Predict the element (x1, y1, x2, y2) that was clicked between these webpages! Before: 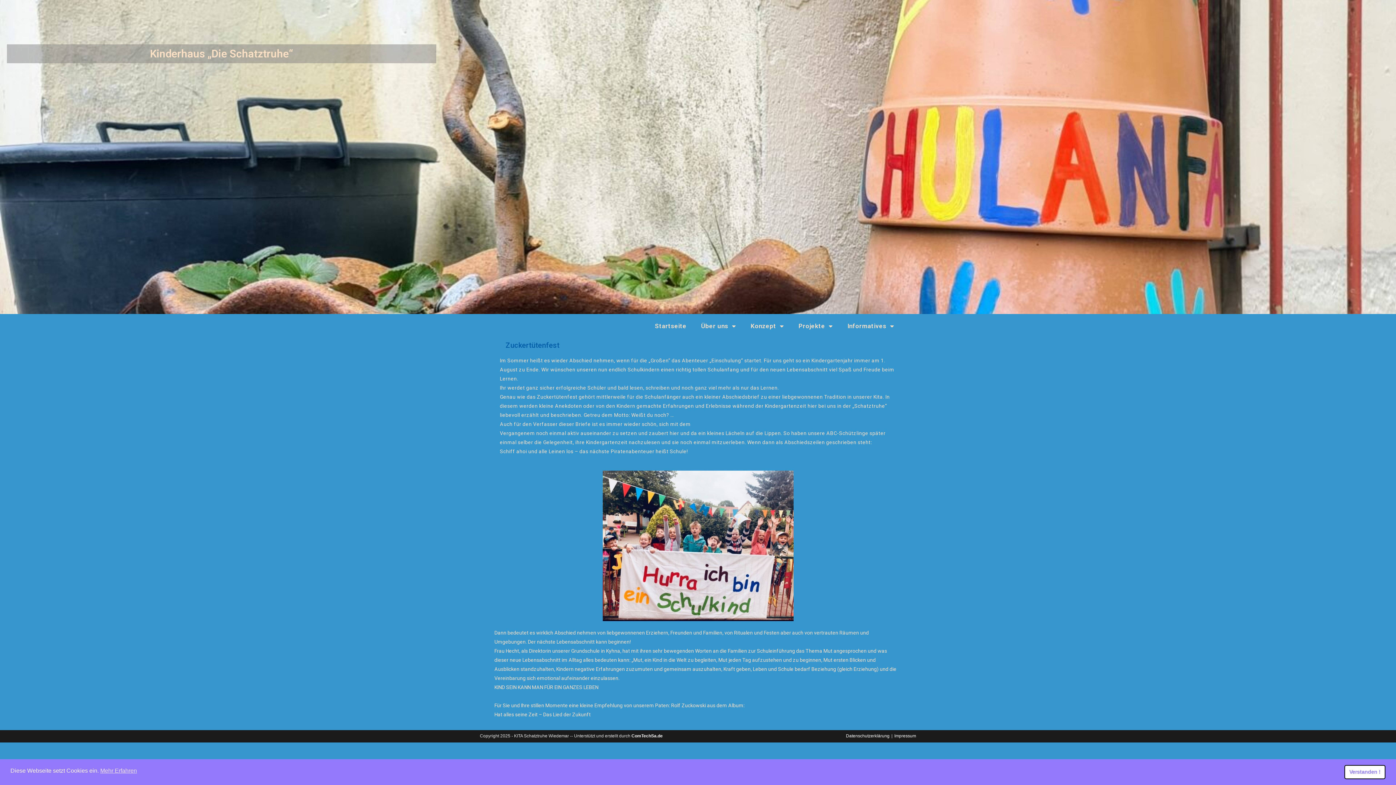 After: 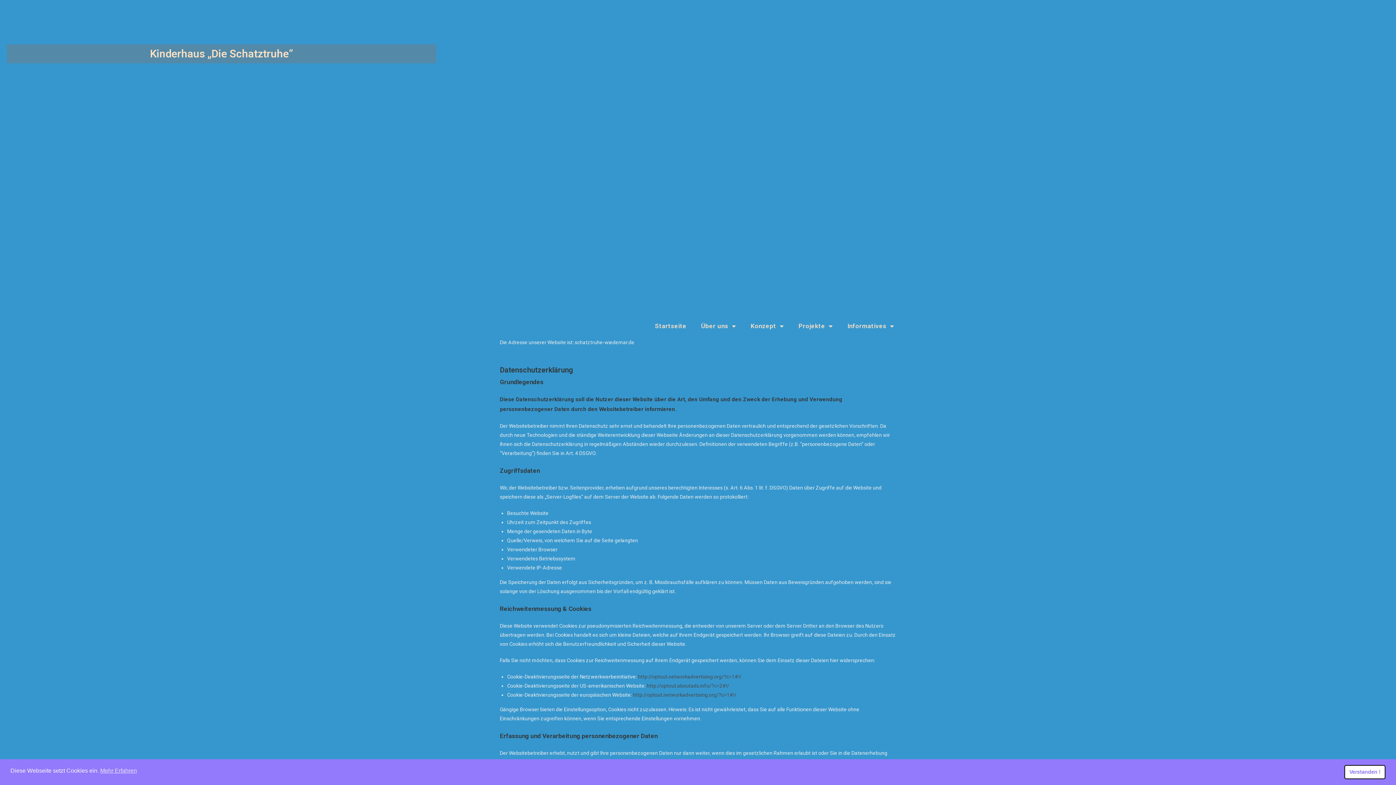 Action: label: Datenschutzerklärung bbox: (846, 733, 889, 738)